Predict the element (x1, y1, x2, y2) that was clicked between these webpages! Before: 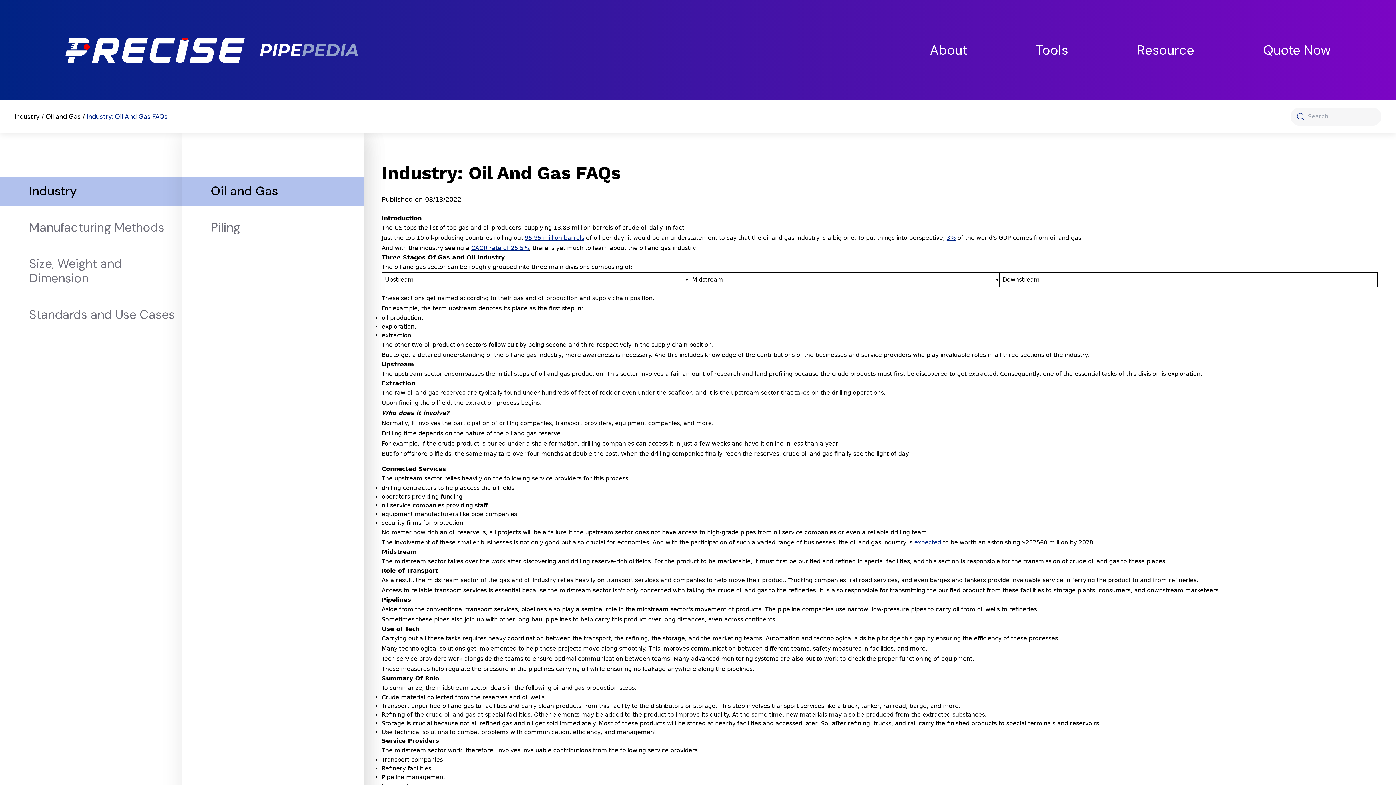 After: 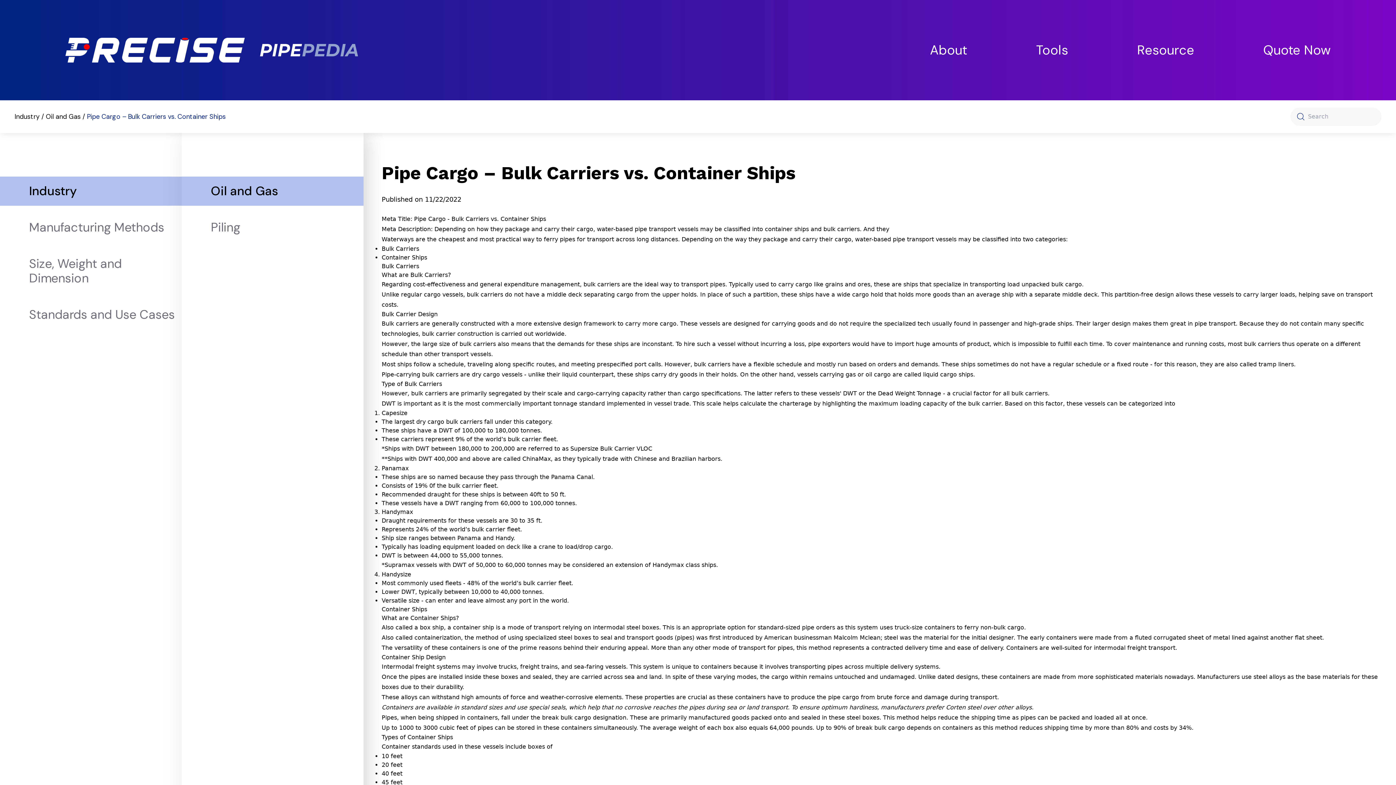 Action: bbox: (14, 112, 45, 120) label: Industry / 